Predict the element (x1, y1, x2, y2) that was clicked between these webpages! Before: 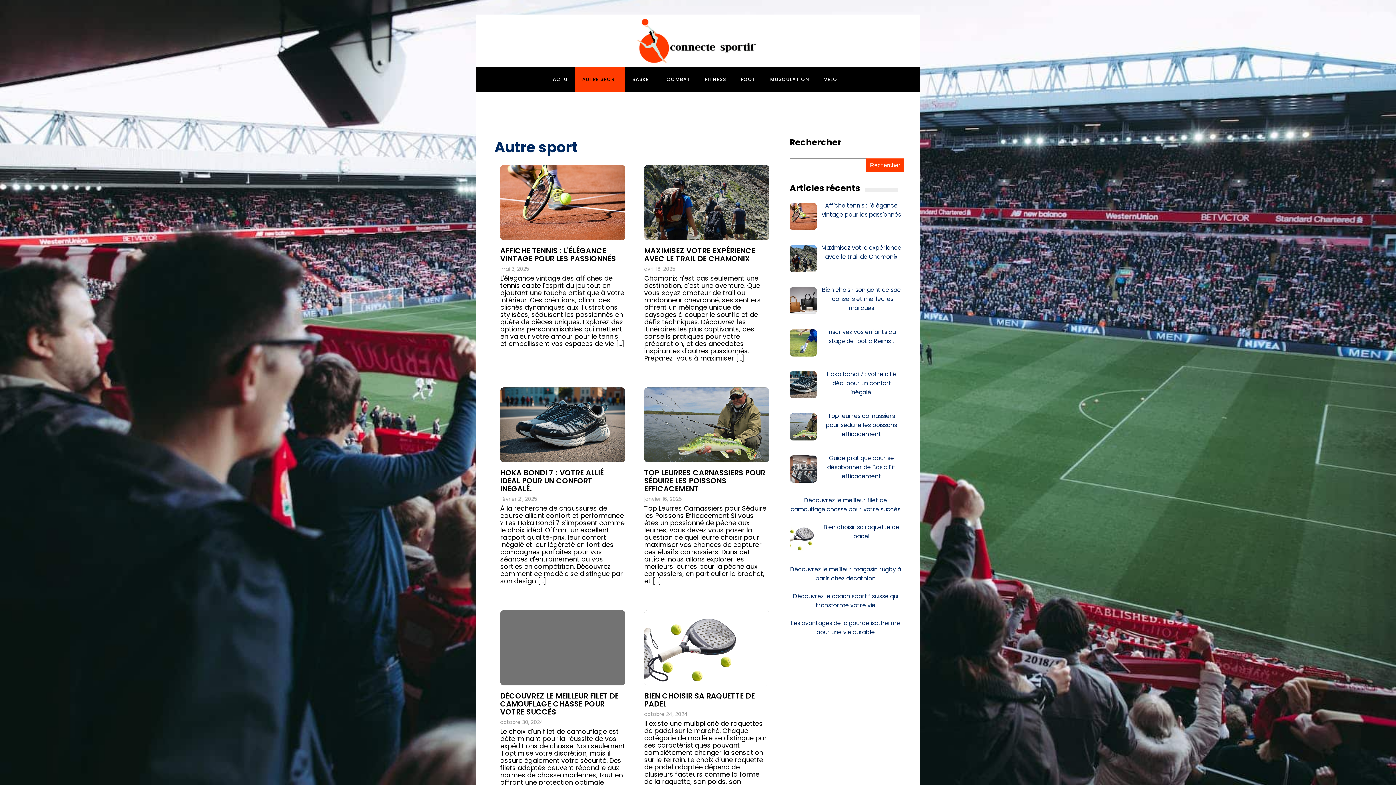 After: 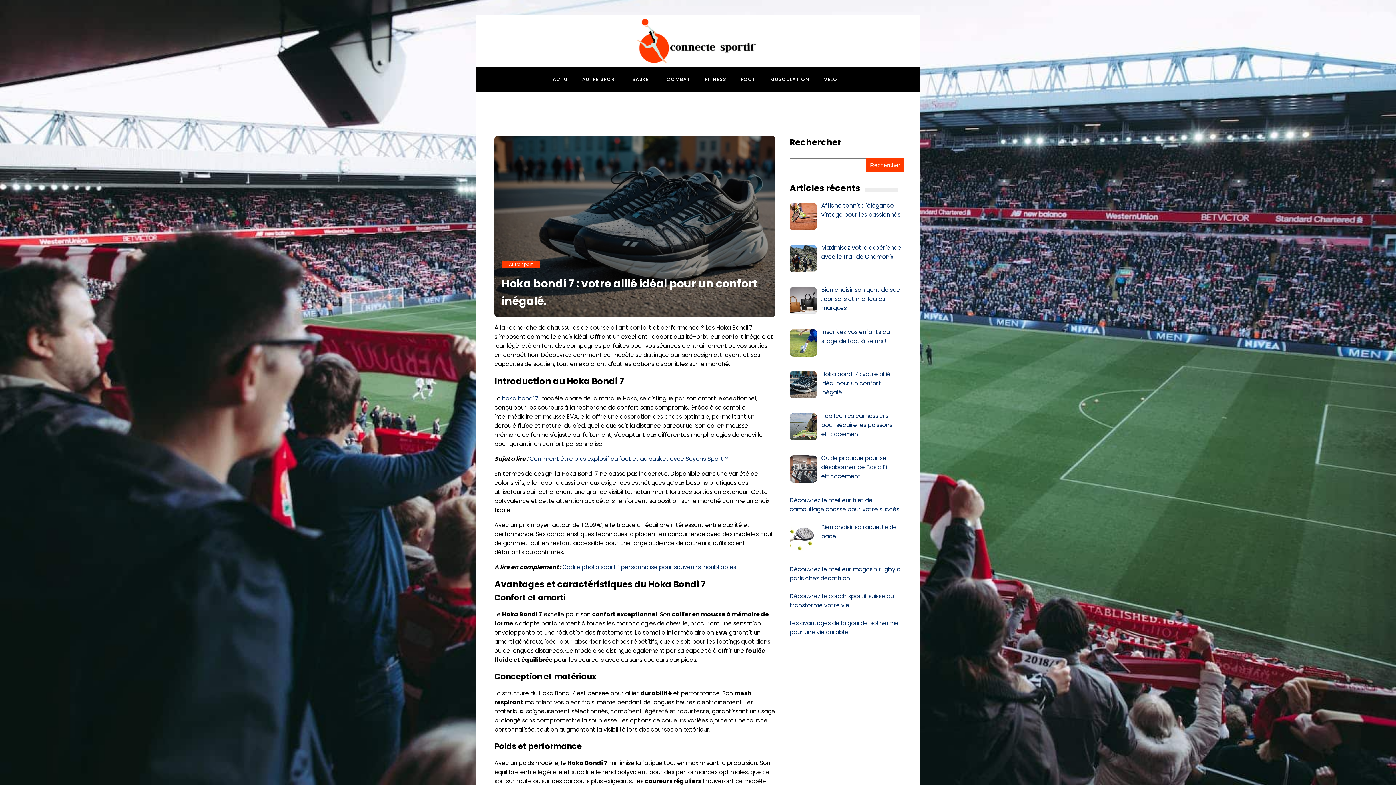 Action: label: Hoka bondi 7 : votre allié idéal pour un confort inégalé. bbox: (826, 370, 896, 396)